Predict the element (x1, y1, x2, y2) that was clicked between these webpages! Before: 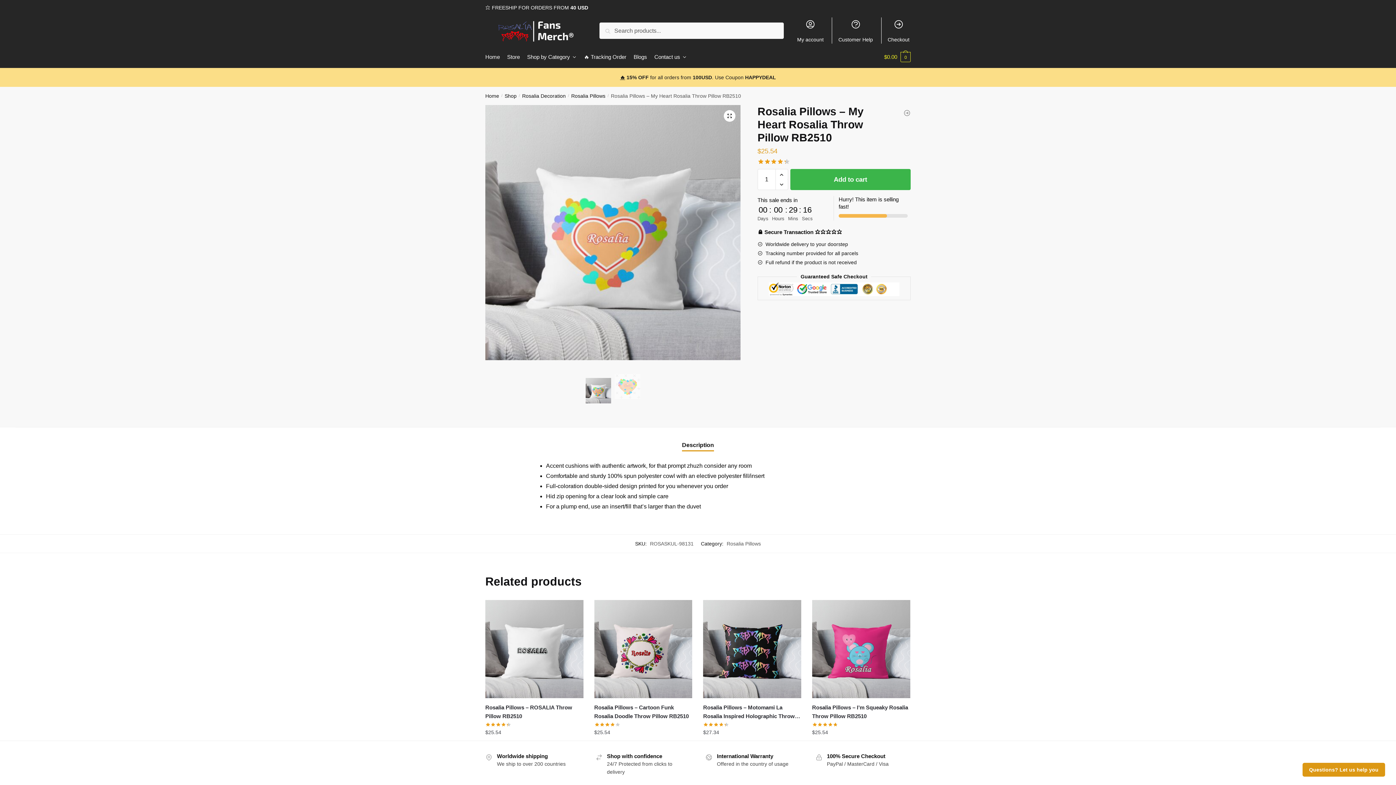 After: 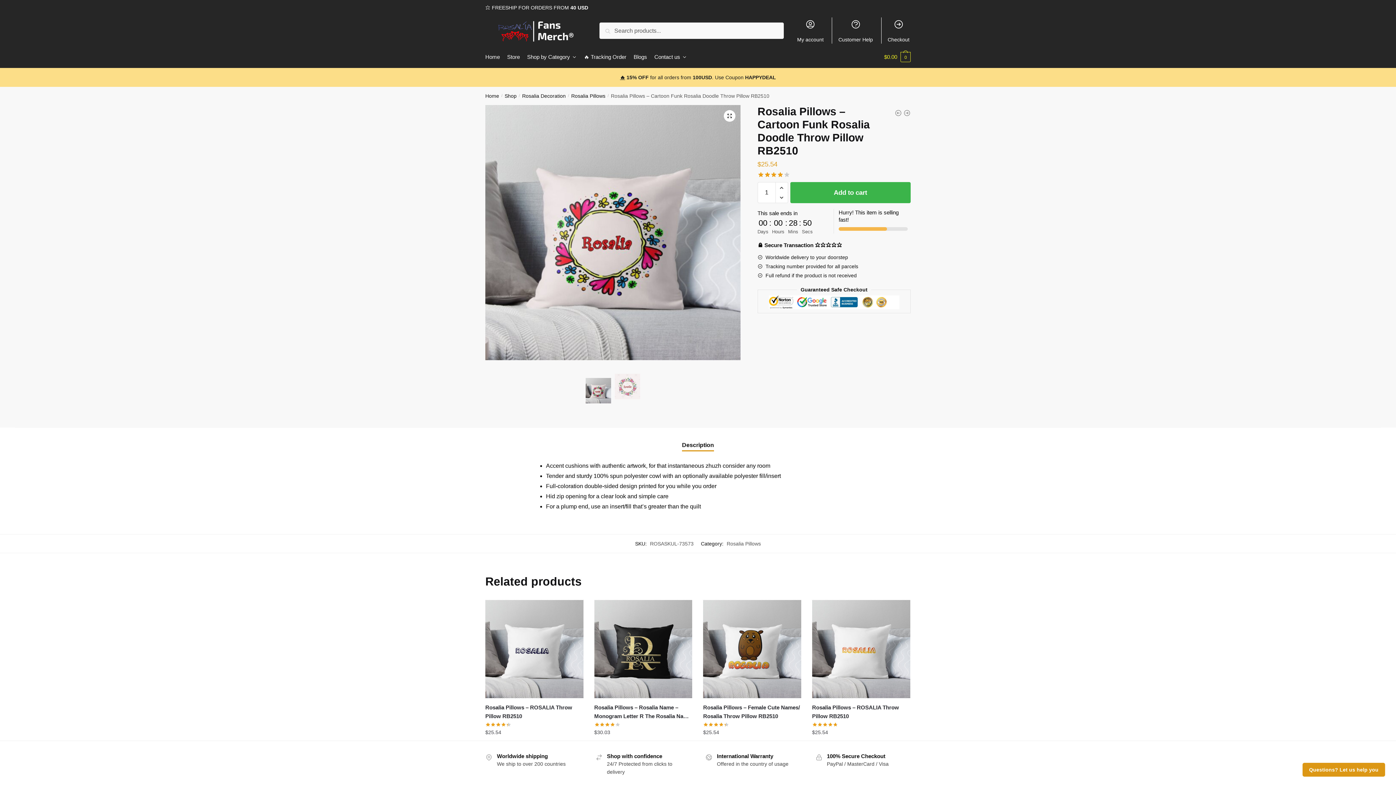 Action: bbox: (903, 109, 910, 119)